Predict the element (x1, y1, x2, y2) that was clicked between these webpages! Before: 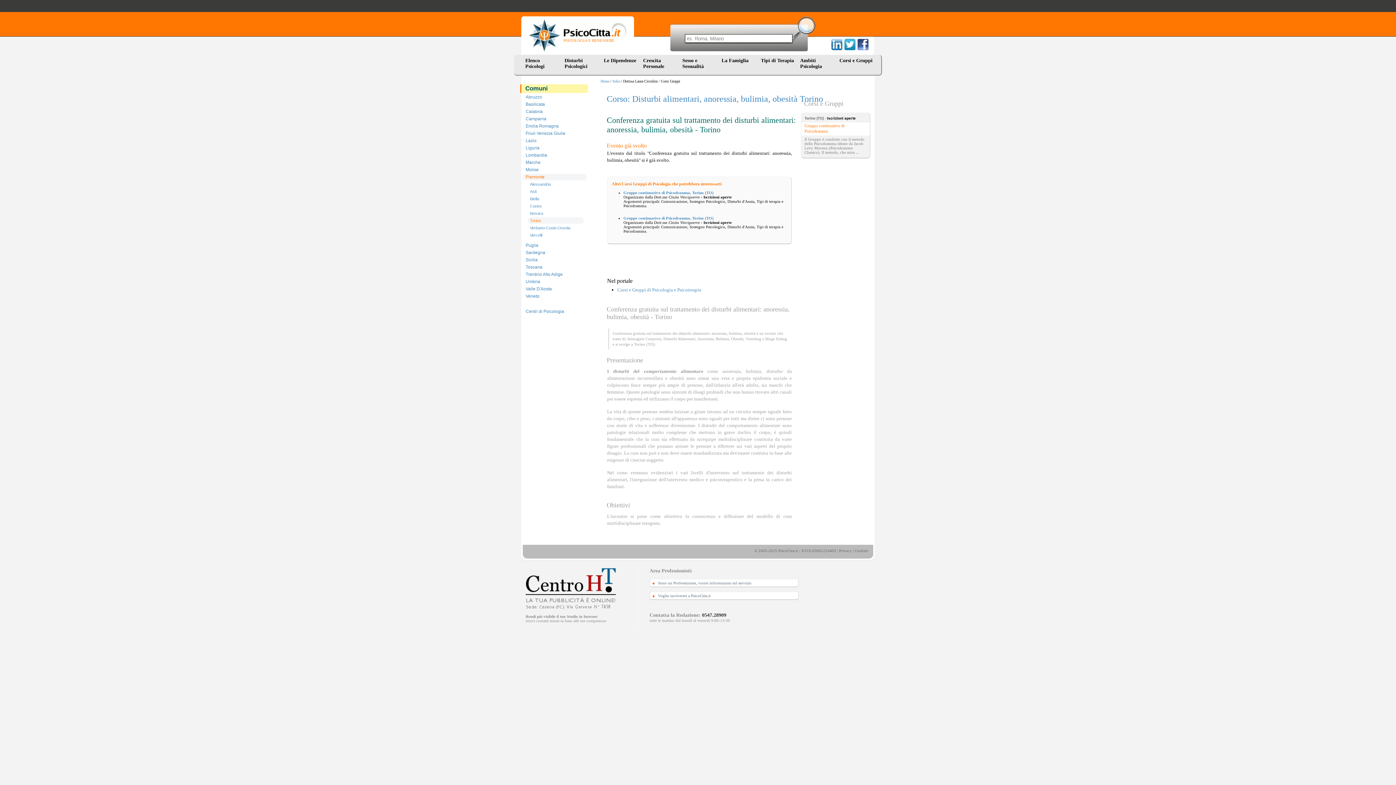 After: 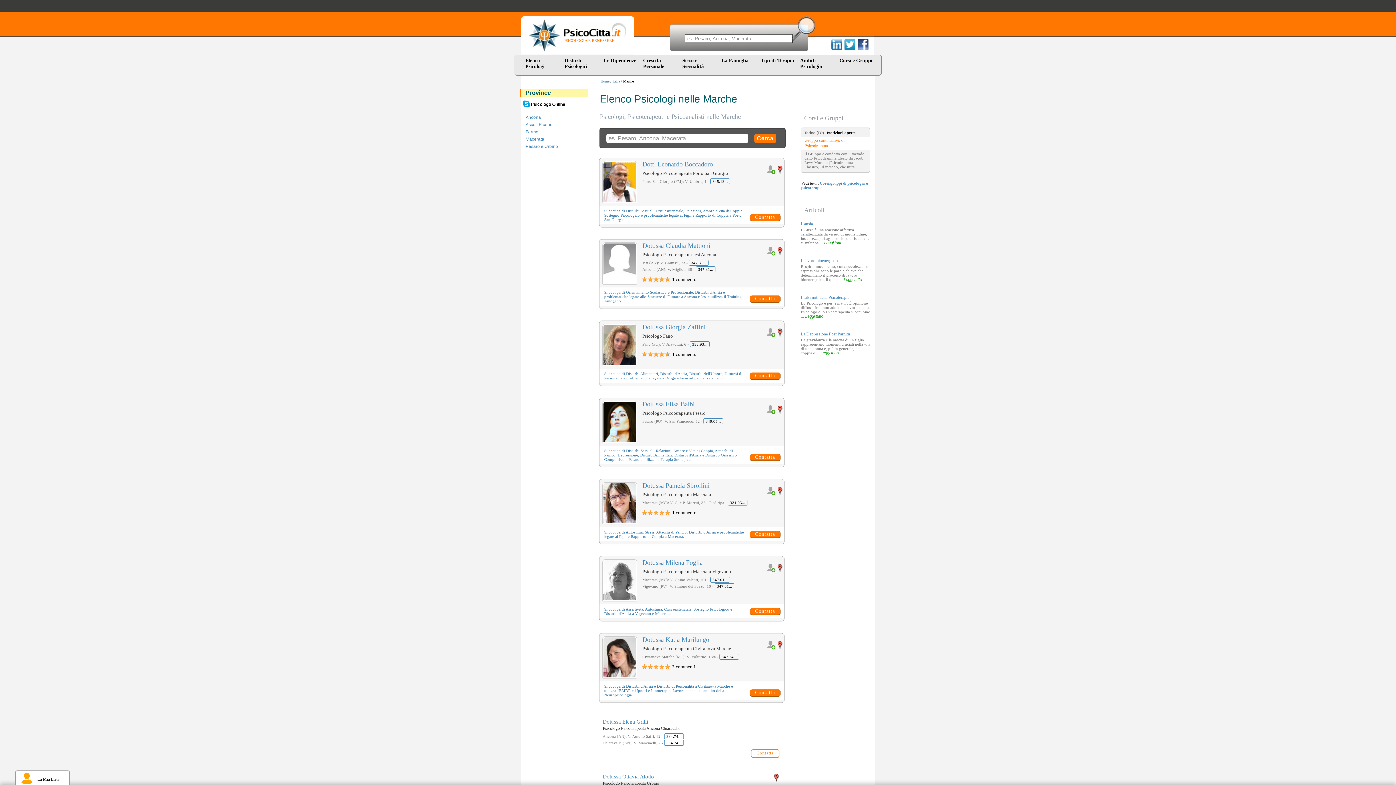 Action: bbox: (522, 159, 586, 165) label: Marche